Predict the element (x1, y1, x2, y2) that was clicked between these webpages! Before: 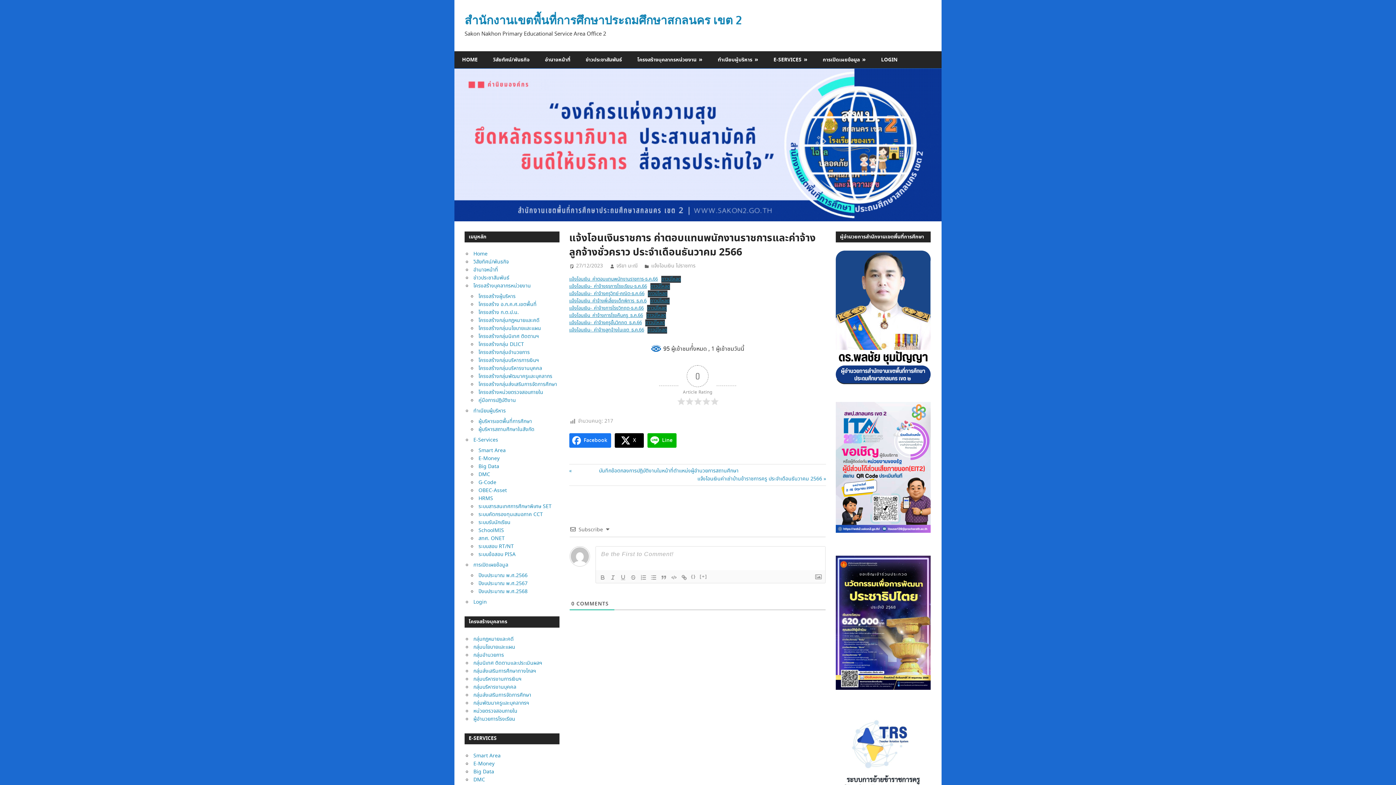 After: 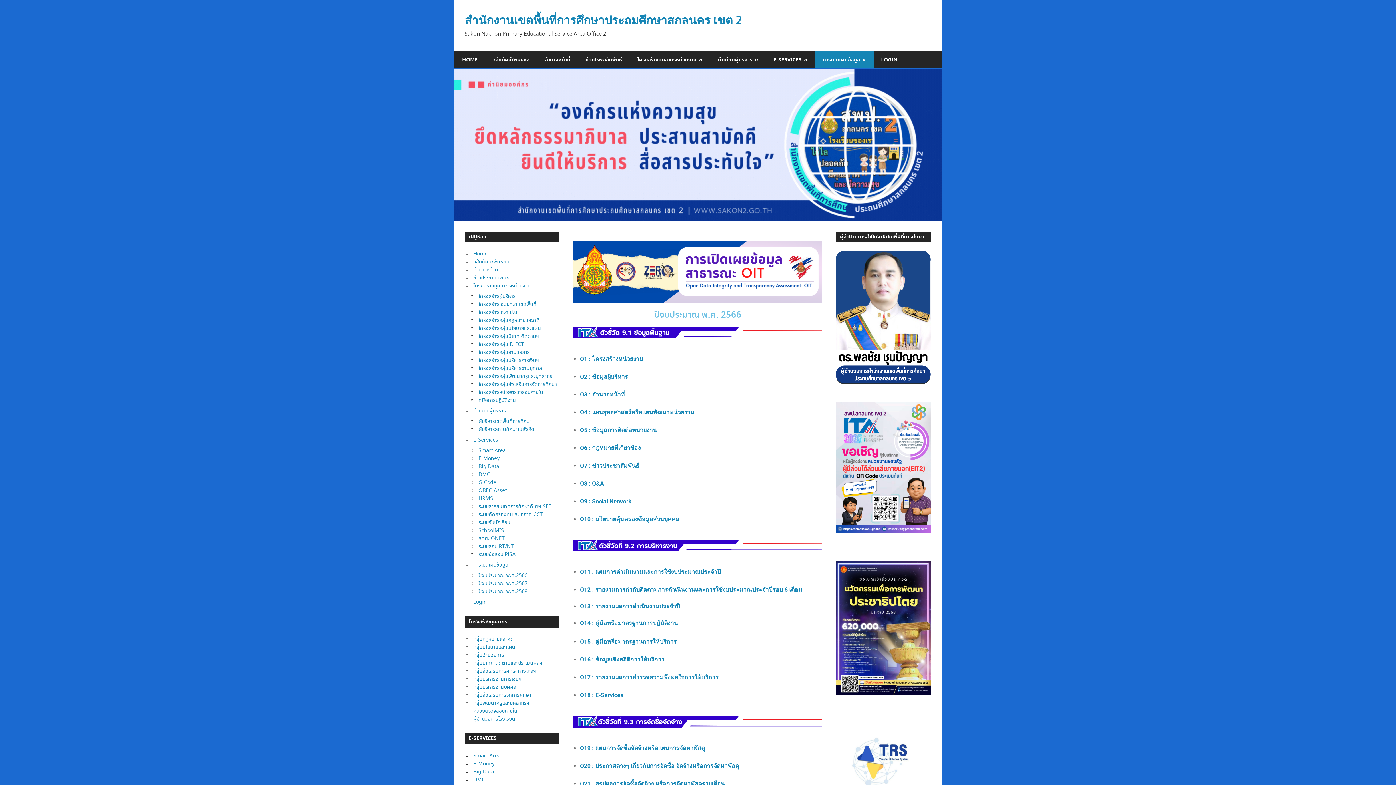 Action: label: ปีงบประมาณ พ.ศ.2566 bbox: (478, 572, 527, 579)